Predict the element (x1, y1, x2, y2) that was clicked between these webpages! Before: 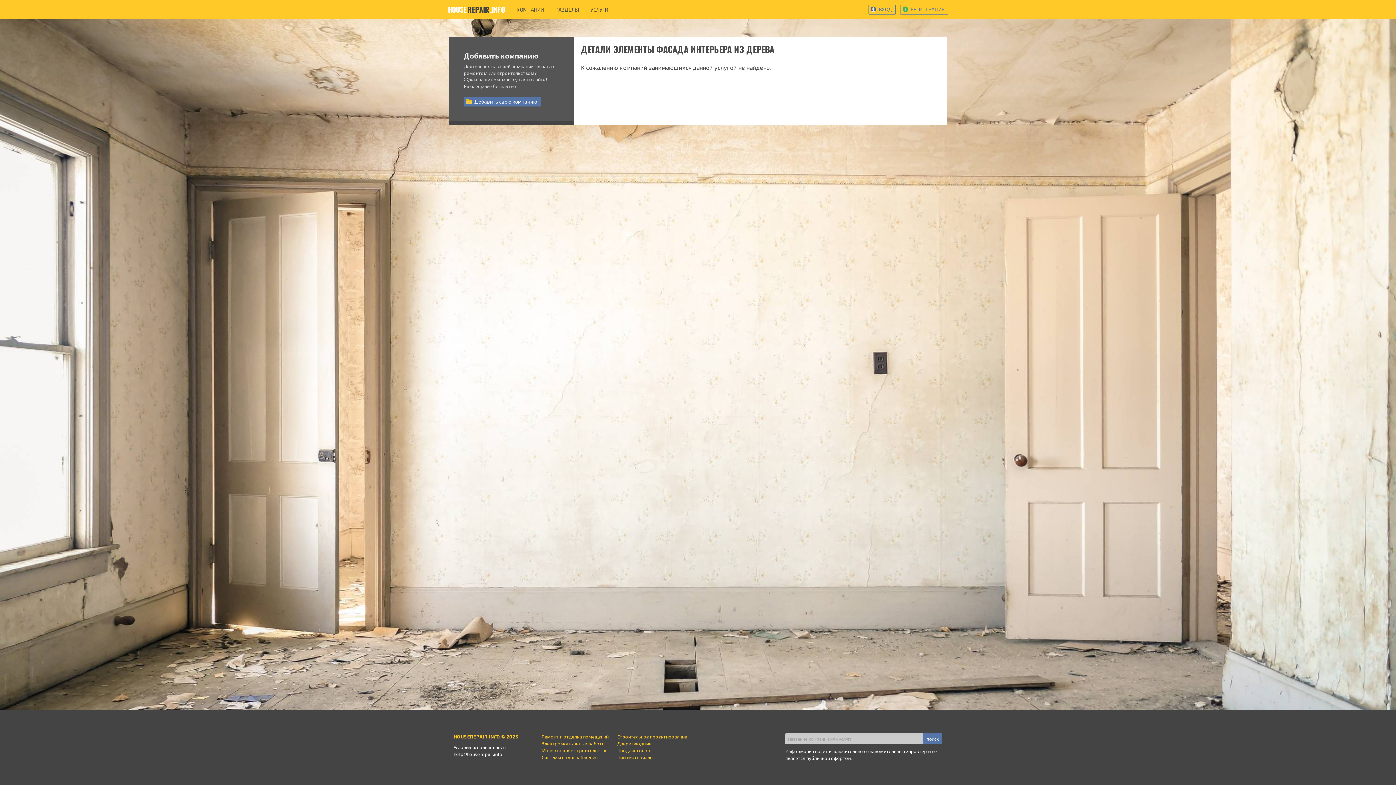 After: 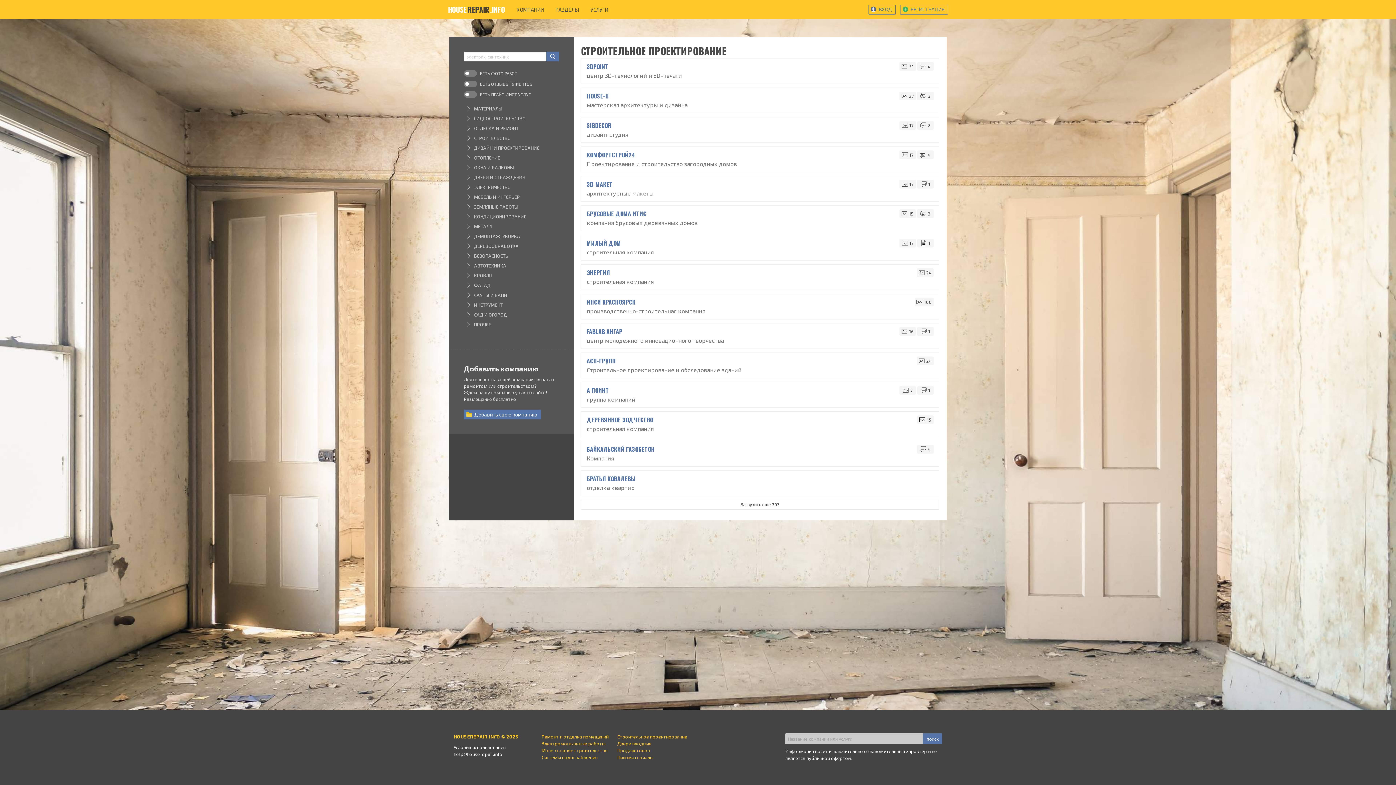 Action: bbox: (617, 733, 687, 740) label: Строительное проектирование